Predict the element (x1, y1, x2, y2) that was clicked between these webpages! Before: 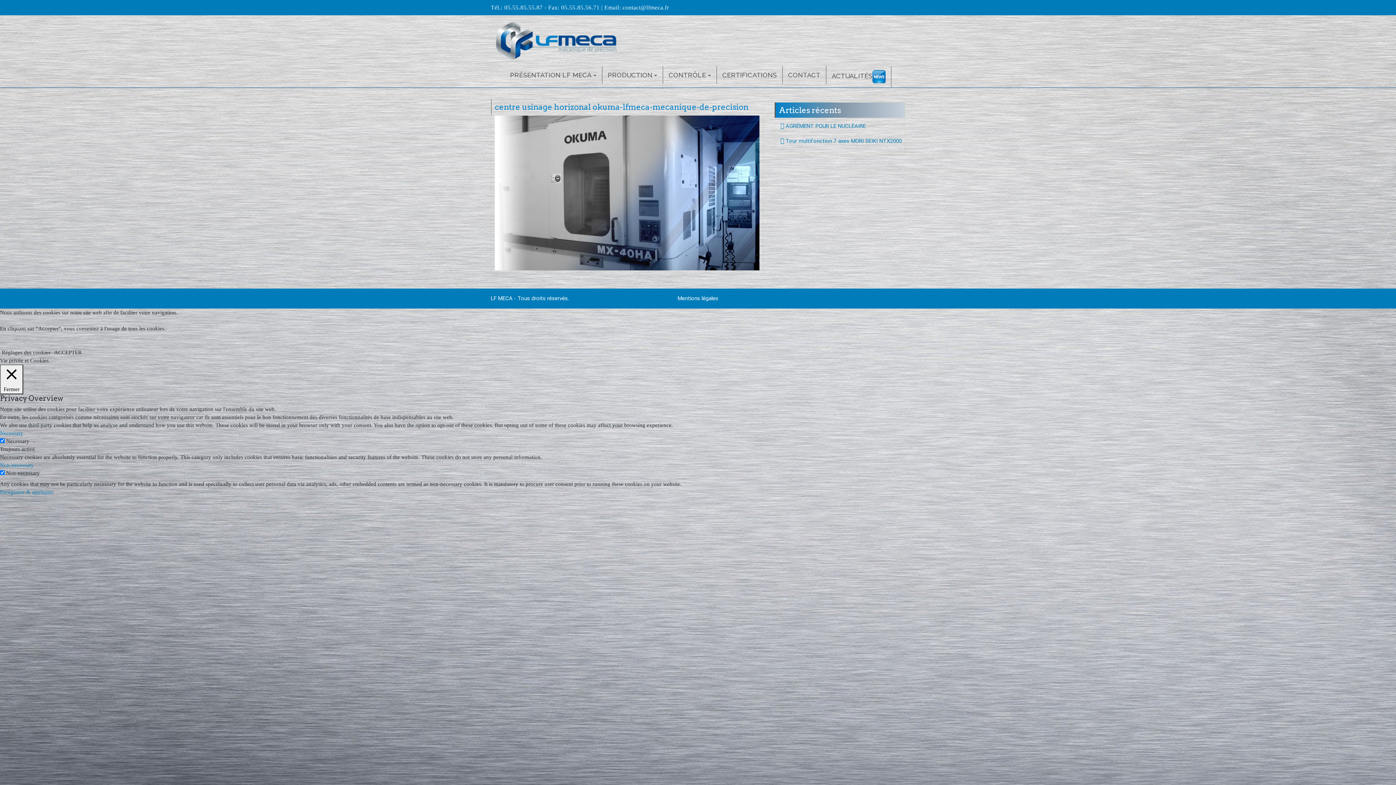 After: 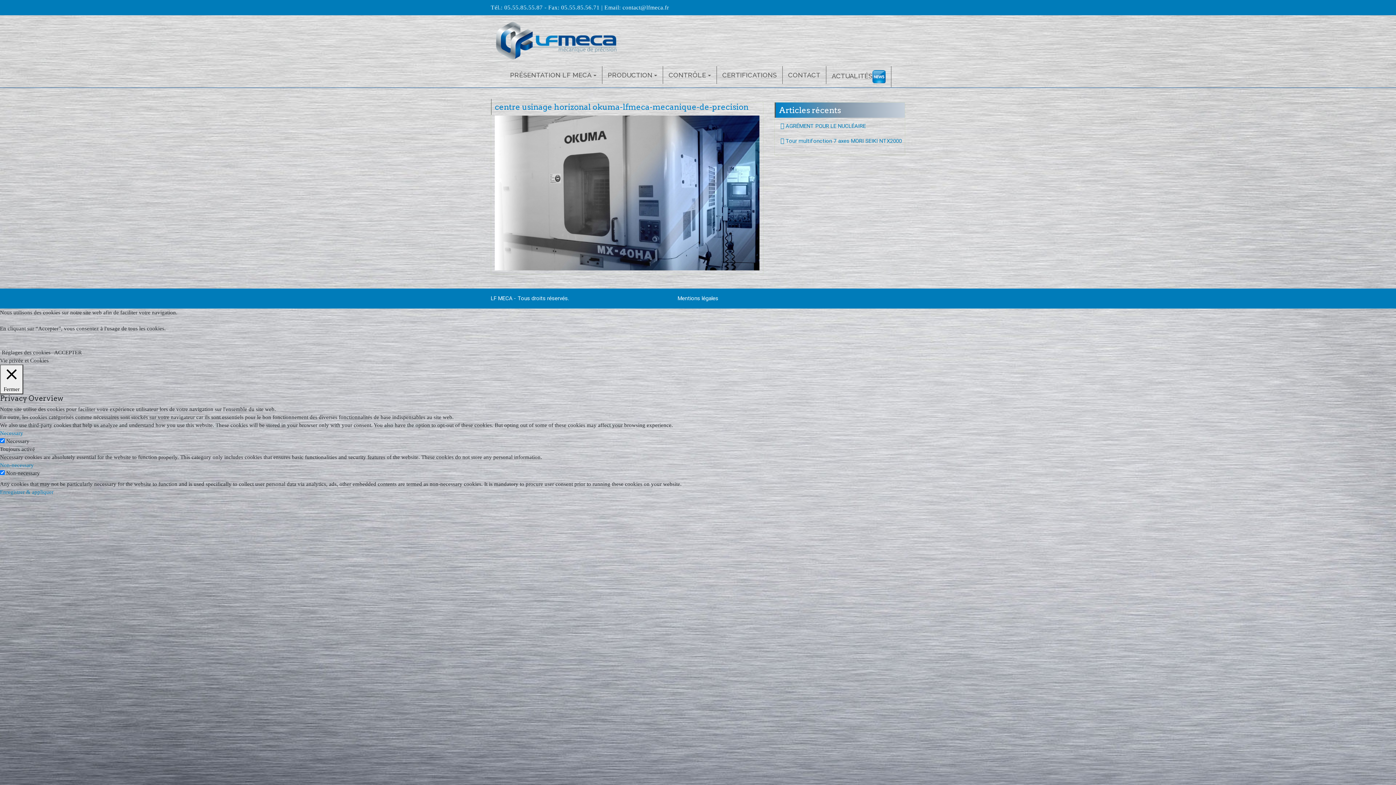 Action: bbox: (504, 4, 542, 10) label: 05.55.85.55.87